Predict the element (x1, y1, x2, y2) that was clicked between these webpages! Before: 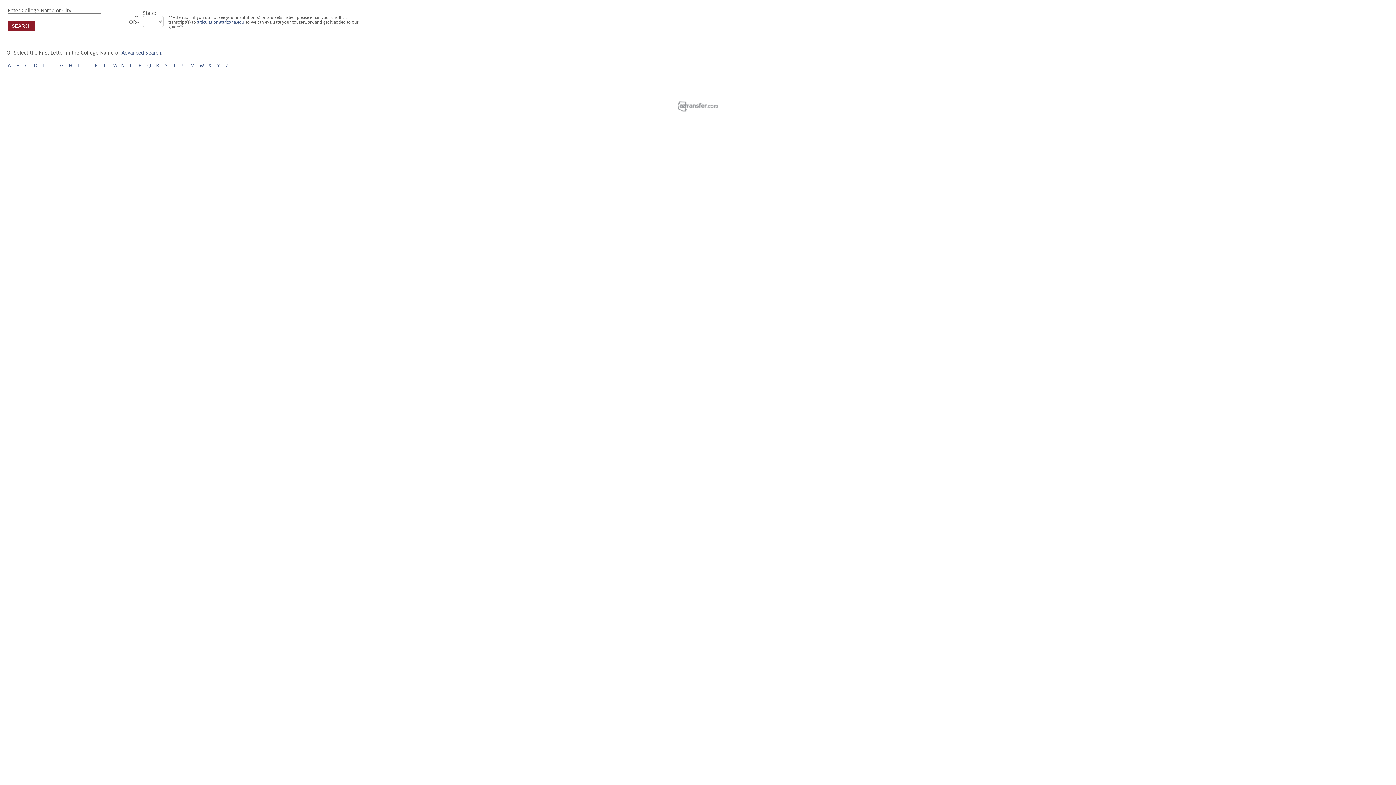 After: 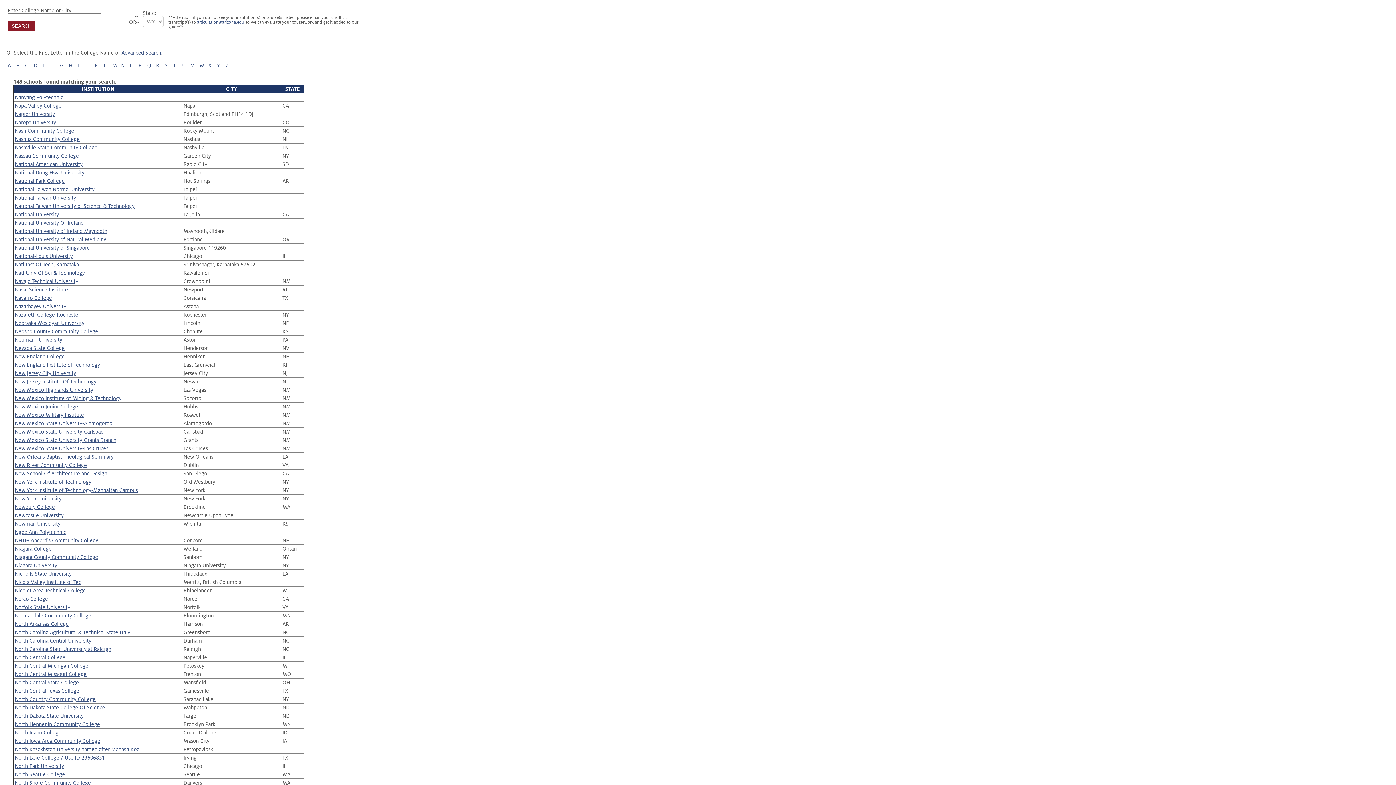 Action: label: N bbox: (121, 62, 124, 68)